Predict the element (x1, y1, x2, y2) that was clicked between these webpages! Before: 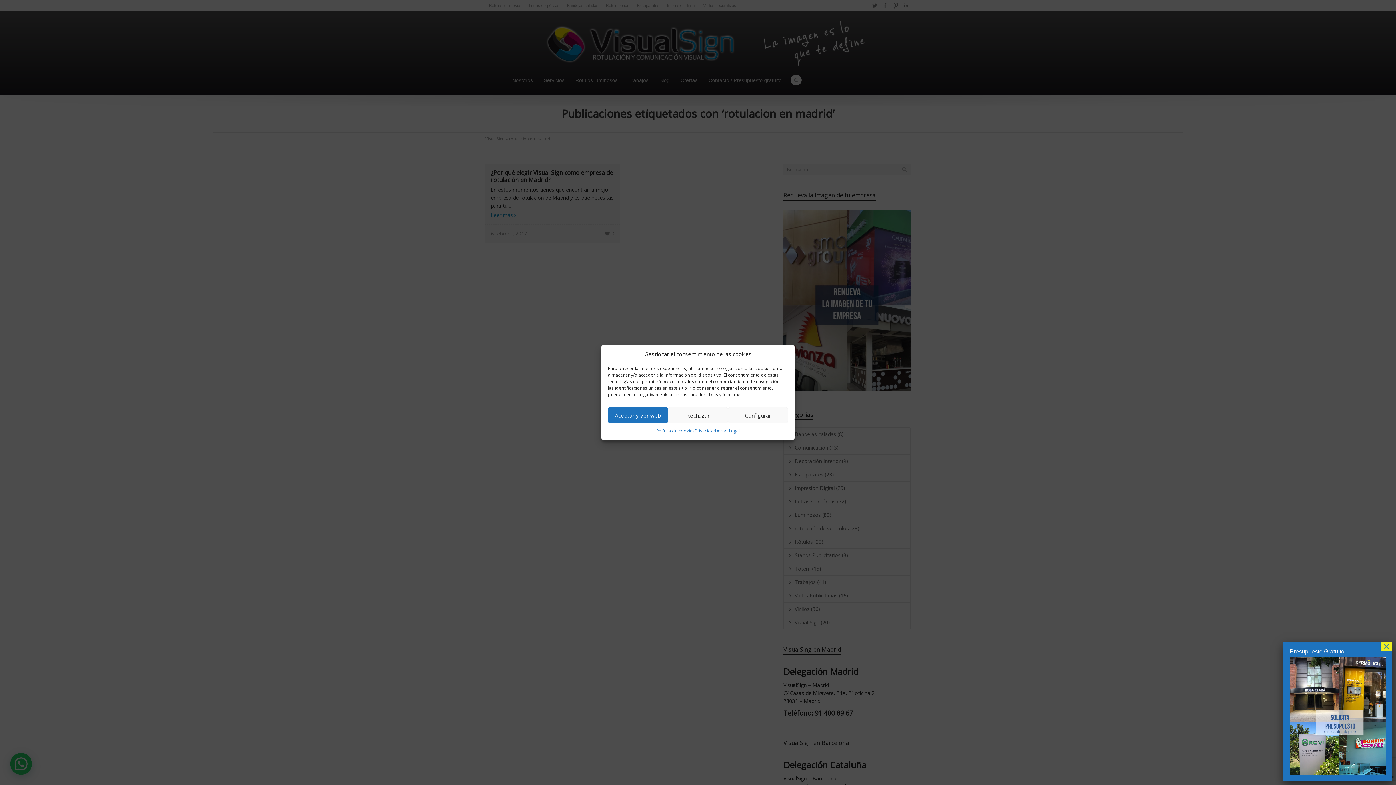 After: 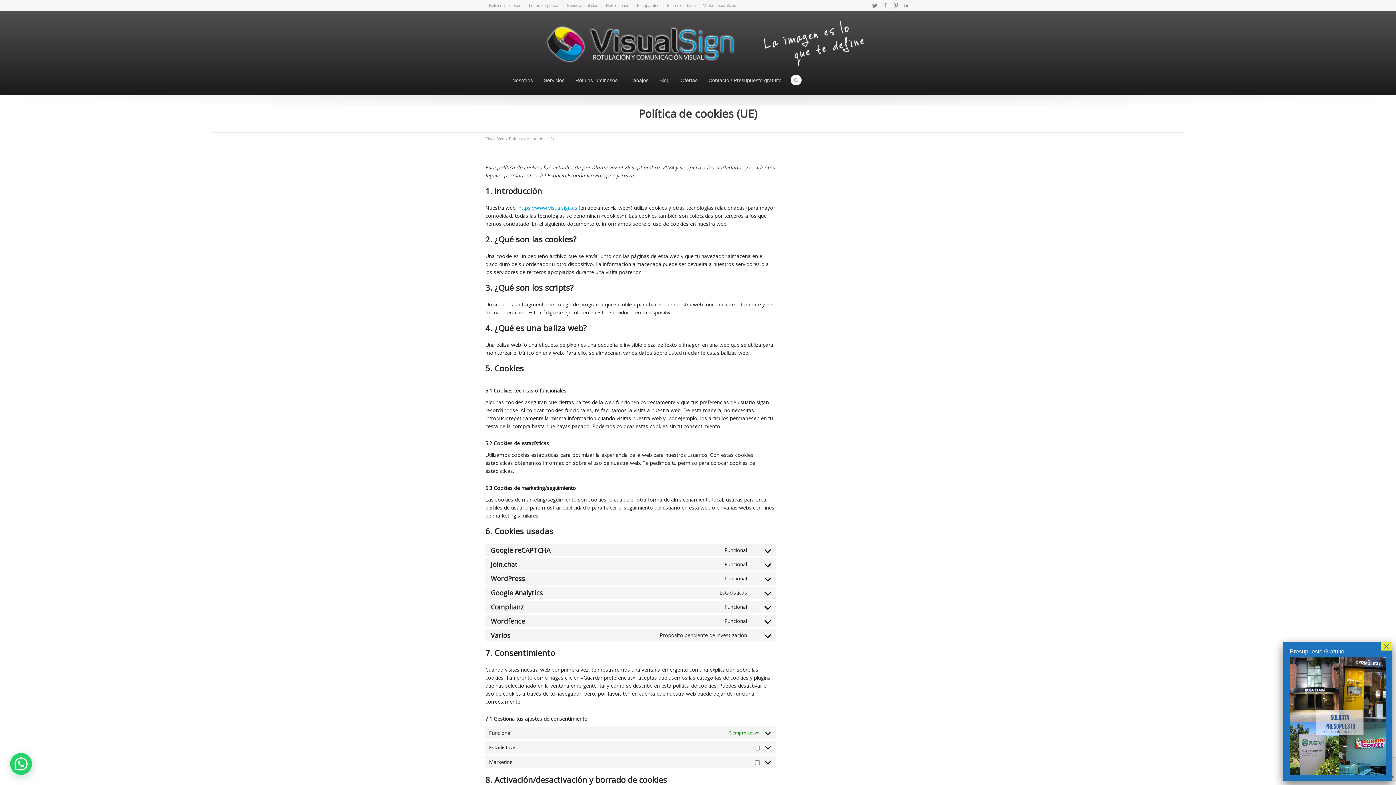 Action: label: Política de cookies bbox: (656, 427, 694, 435)